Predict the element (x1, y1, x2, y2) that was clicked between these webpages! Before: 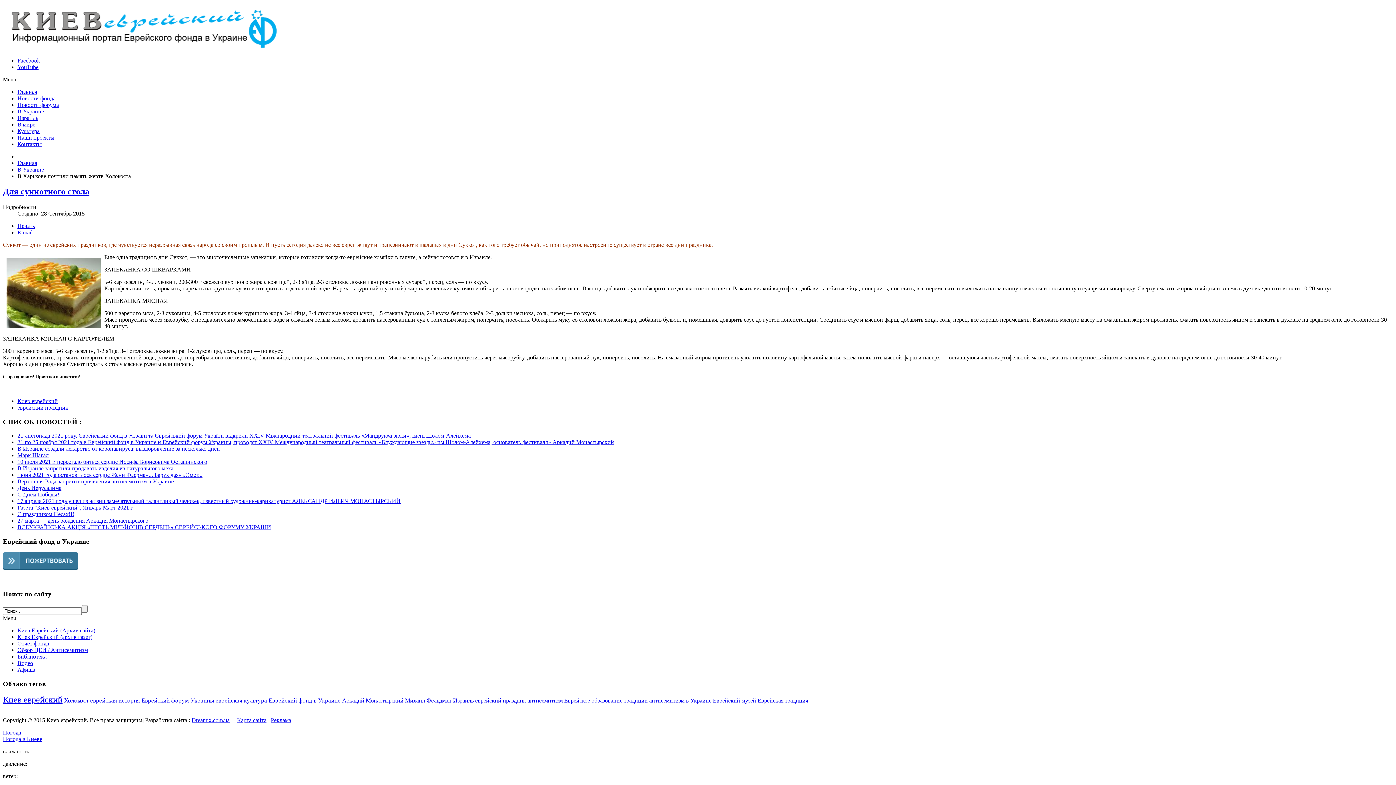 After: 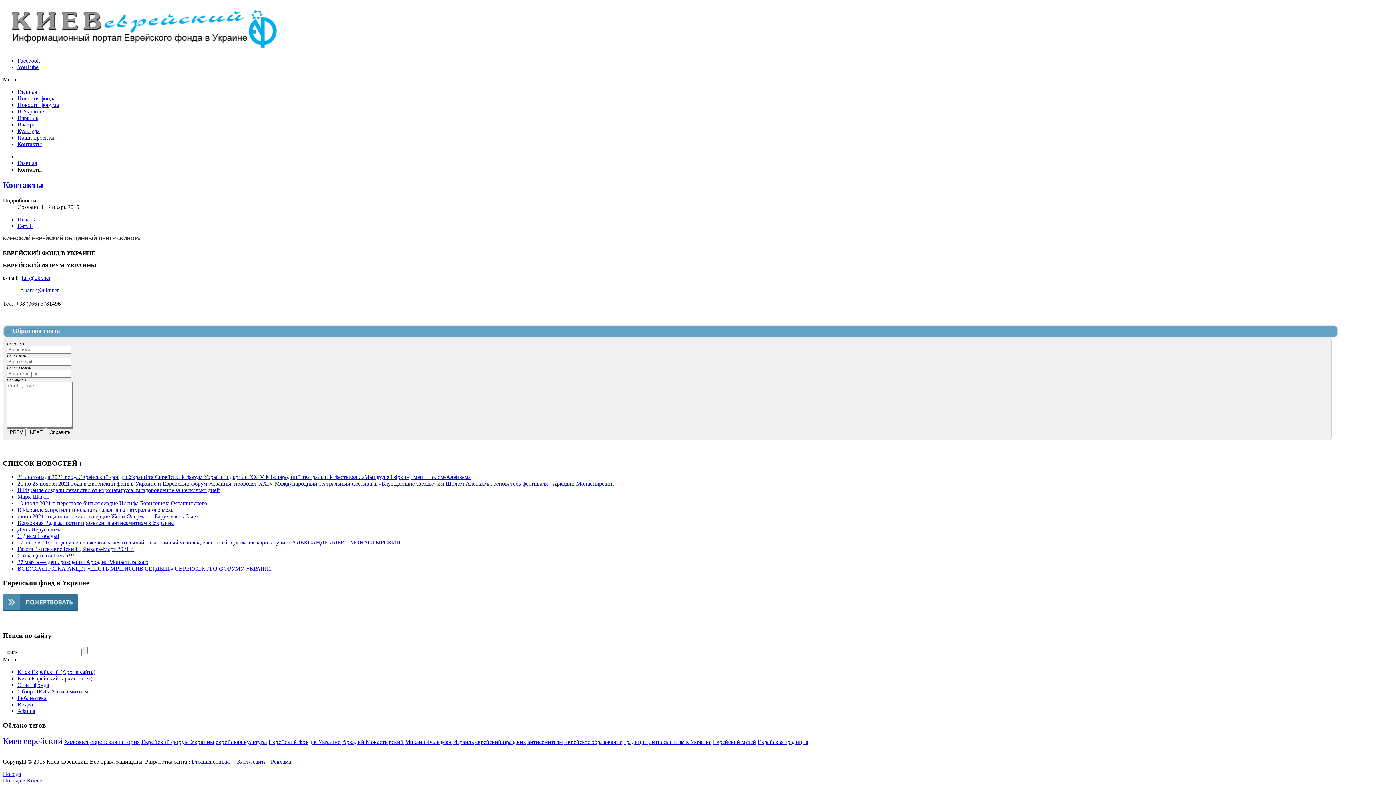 Action: label: Контакты bbox: (17, 141, 41, 147)